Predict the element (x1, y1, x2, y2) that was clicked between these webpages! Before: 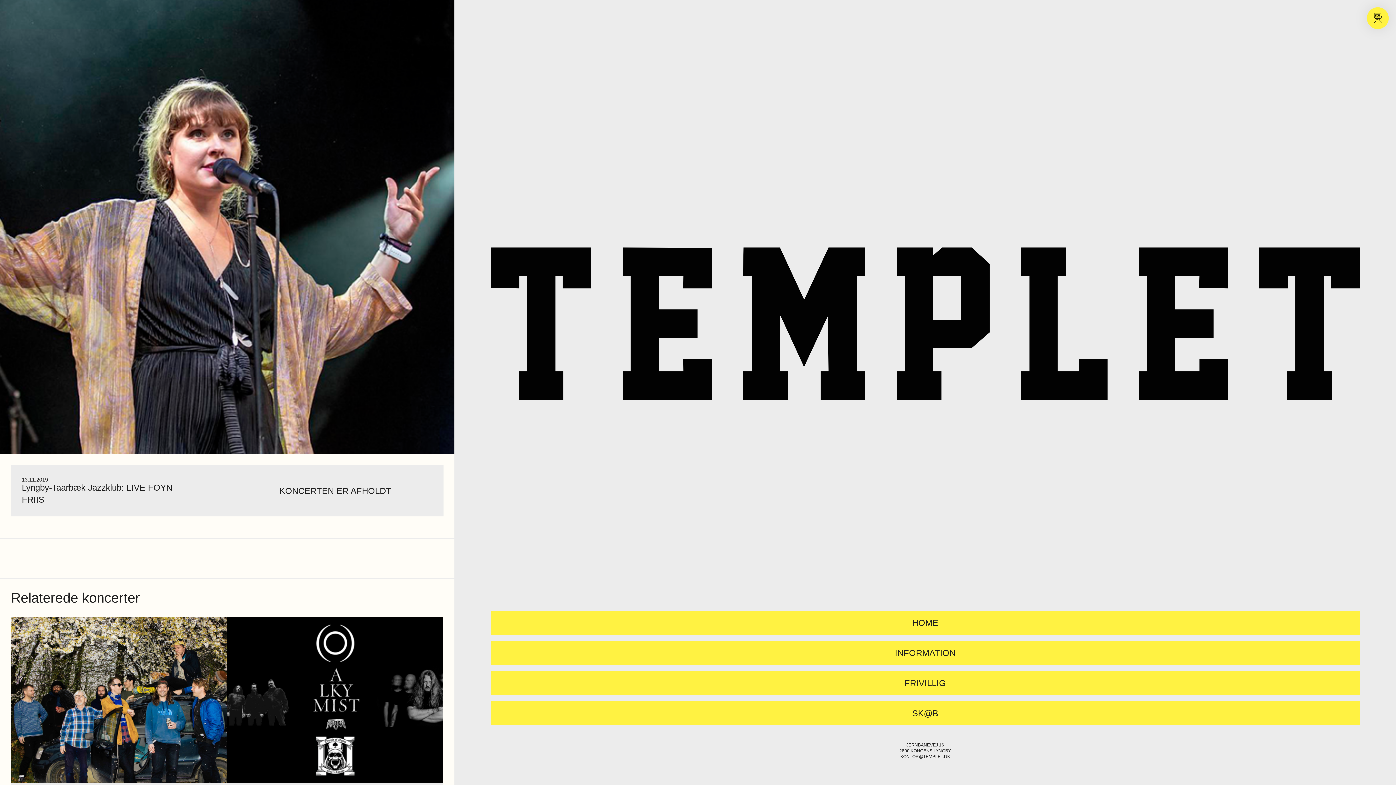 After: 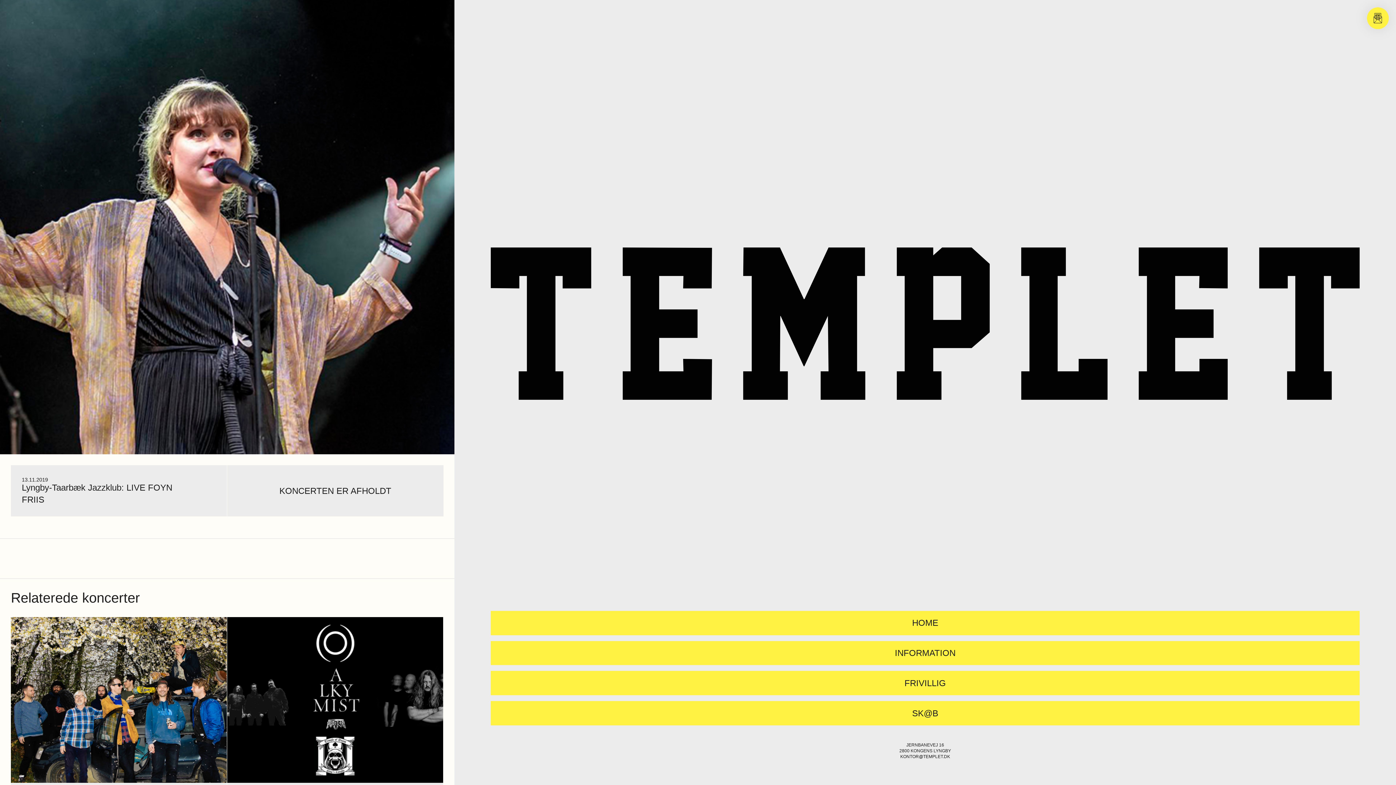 Action: label: KONTOR@TEMPLET.DK bbox: (900, 754, 950, 759)